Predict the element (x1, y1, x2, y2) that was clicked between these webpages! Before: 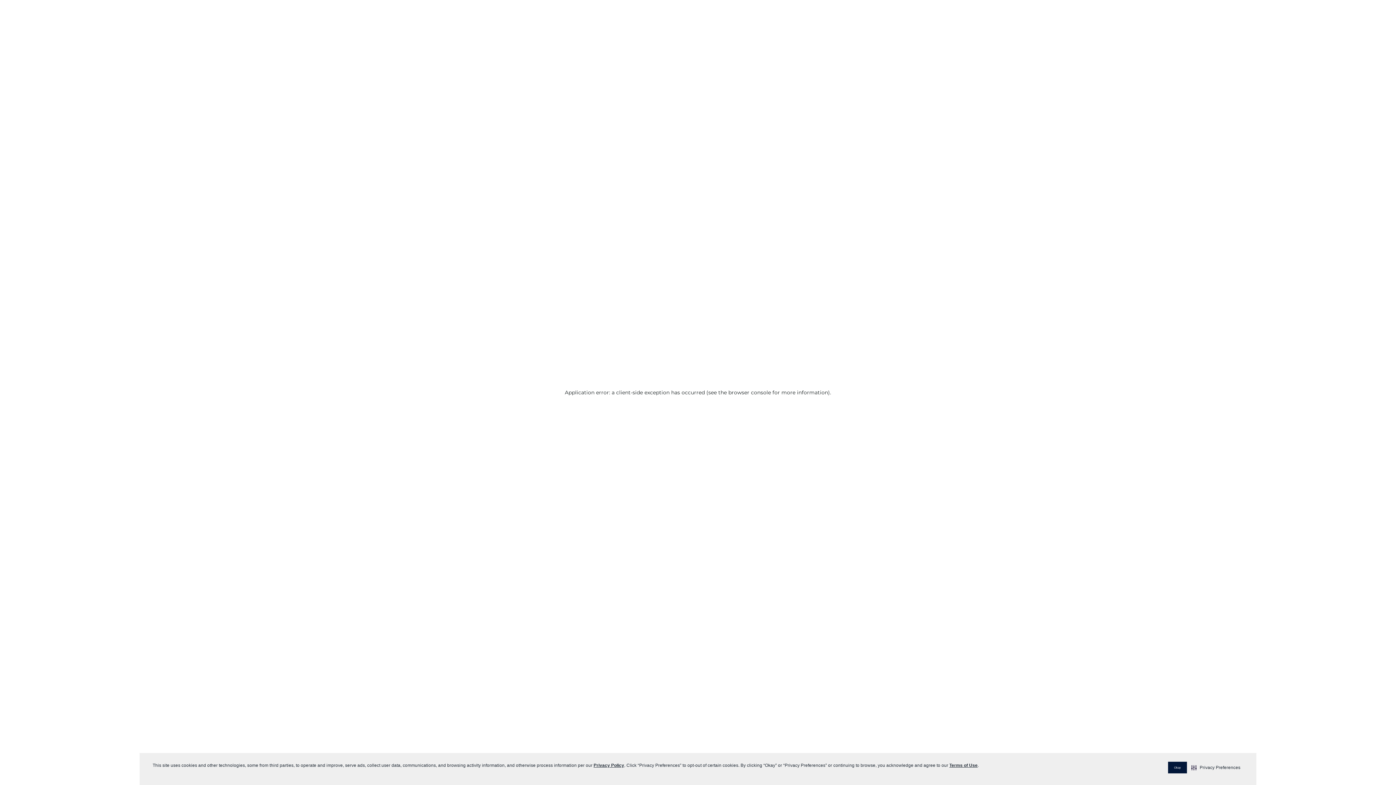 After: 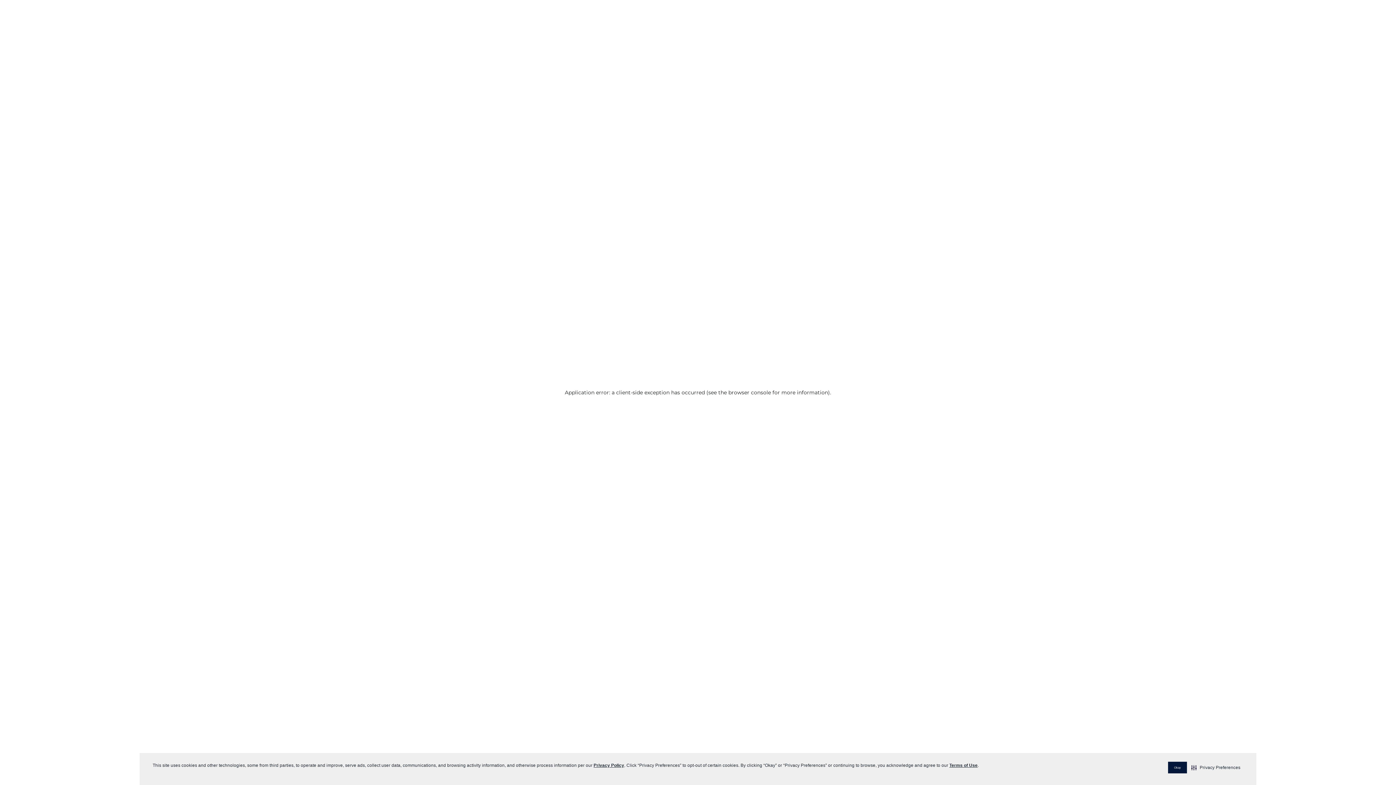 Action: bbox: (593, 763, 624, 768) label: Privacy Policy